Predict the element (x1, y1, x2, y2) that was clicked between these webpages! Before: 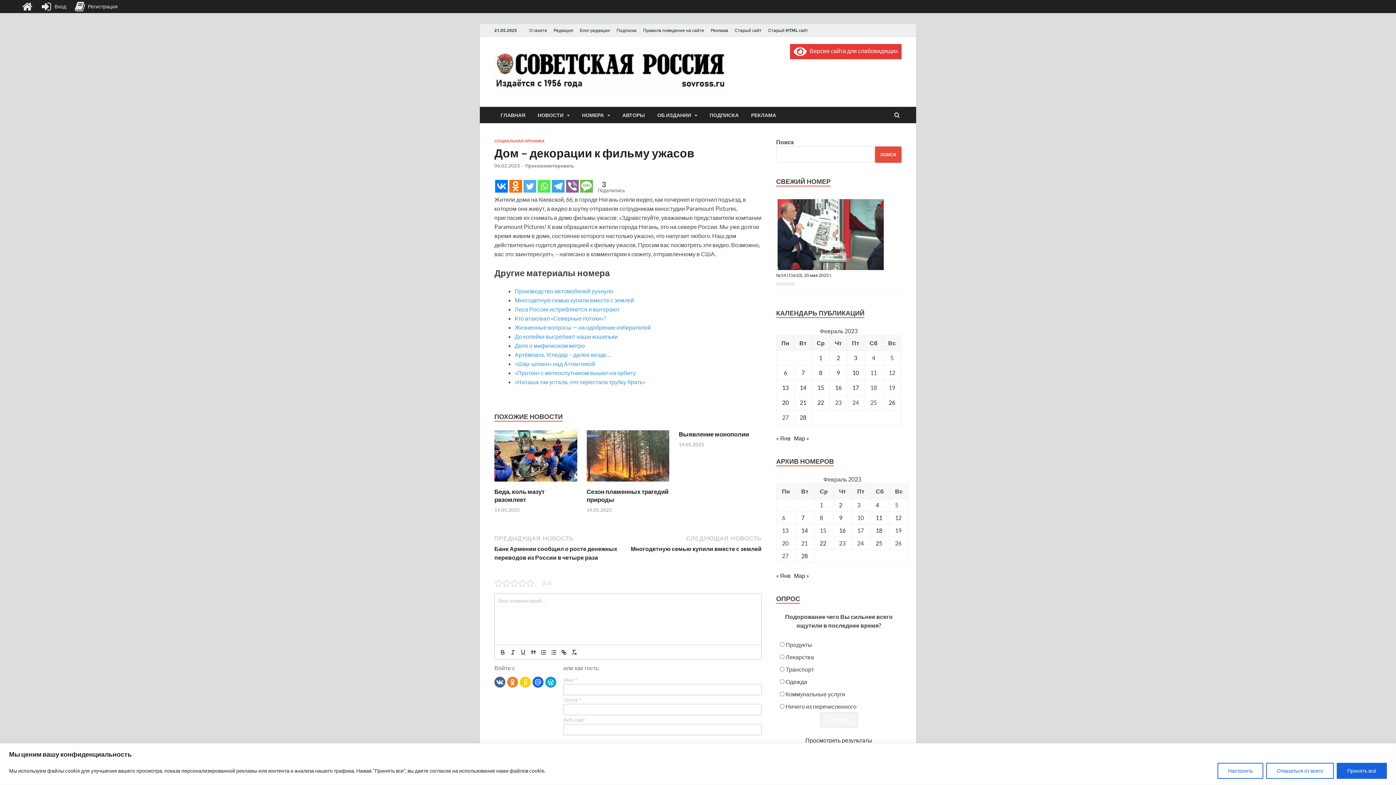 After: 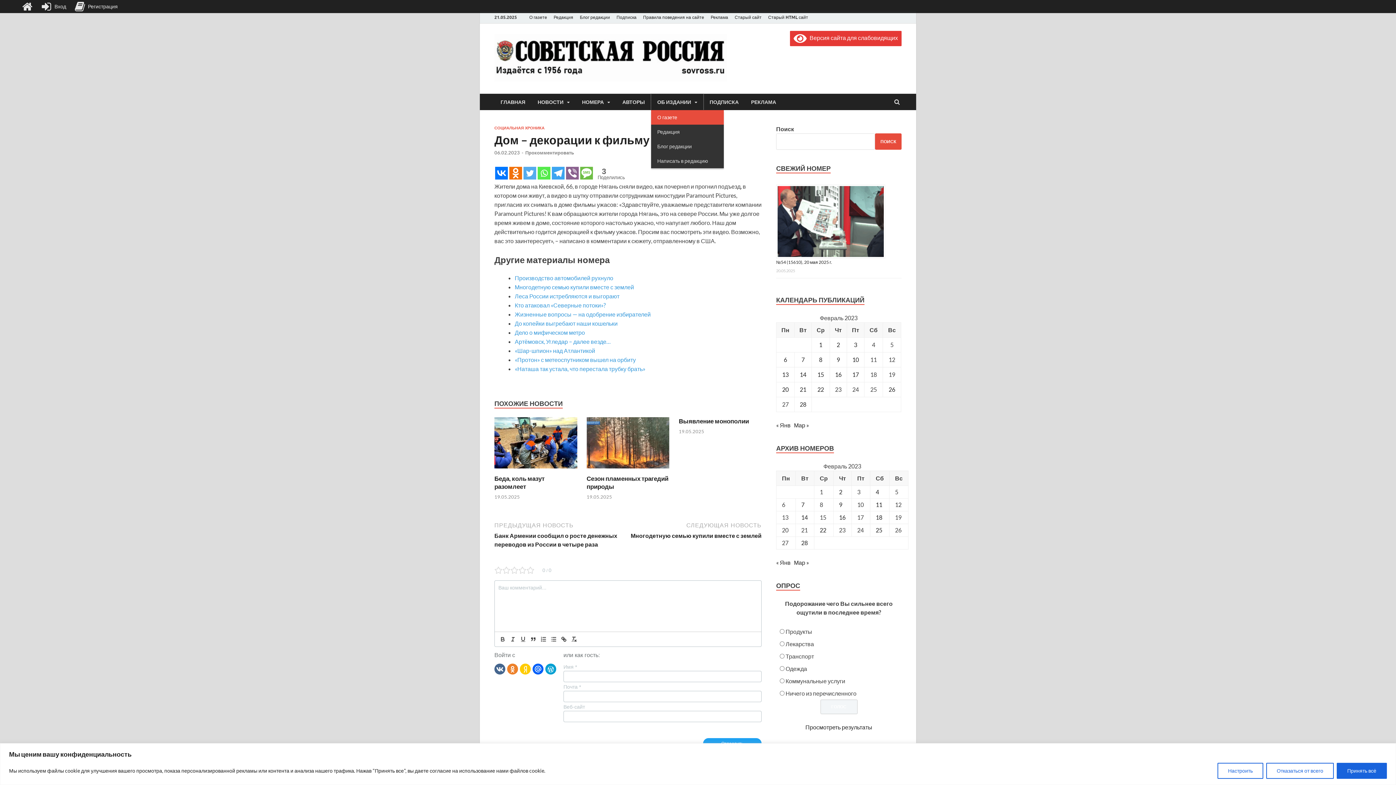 Action: label: ОБ ИЗДАНИИ bbox: (651, 106, 703, 123)